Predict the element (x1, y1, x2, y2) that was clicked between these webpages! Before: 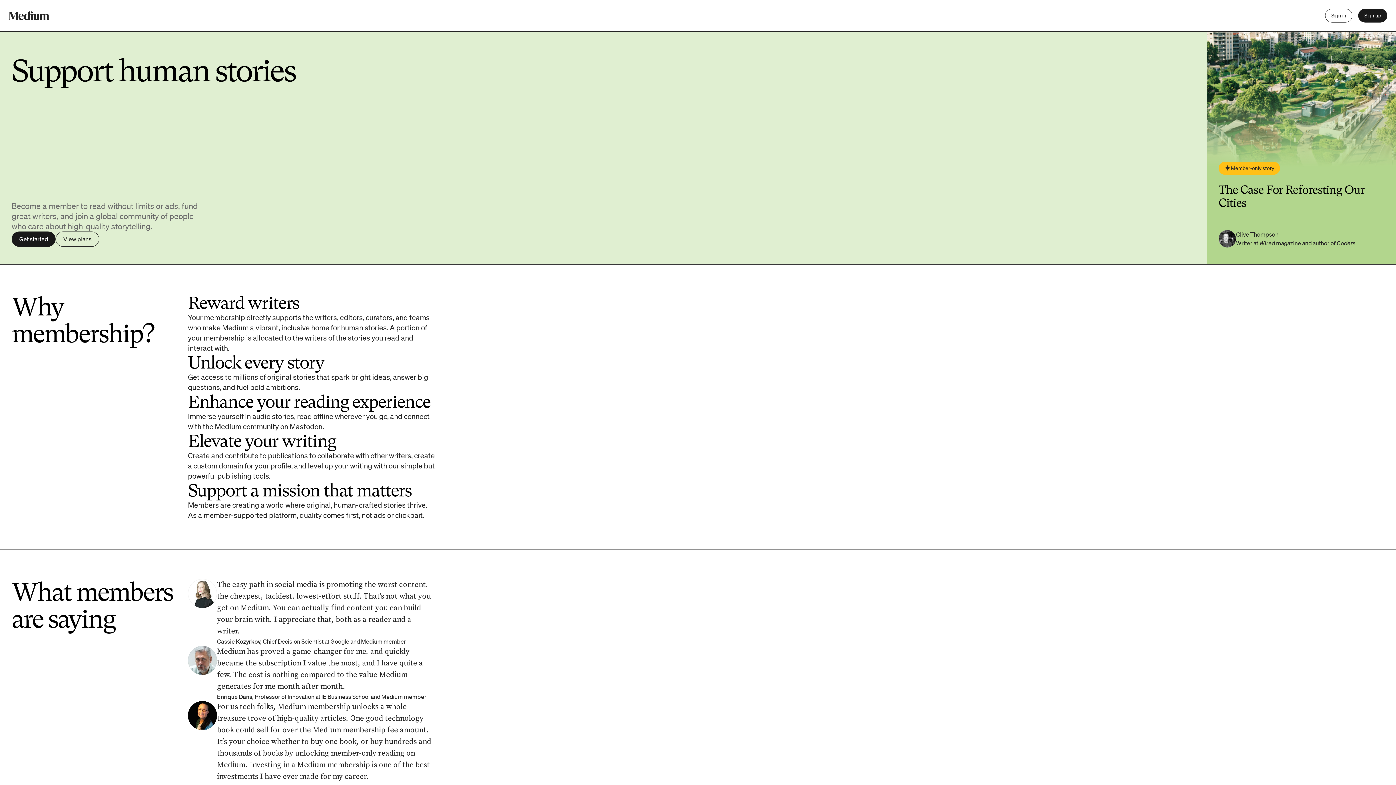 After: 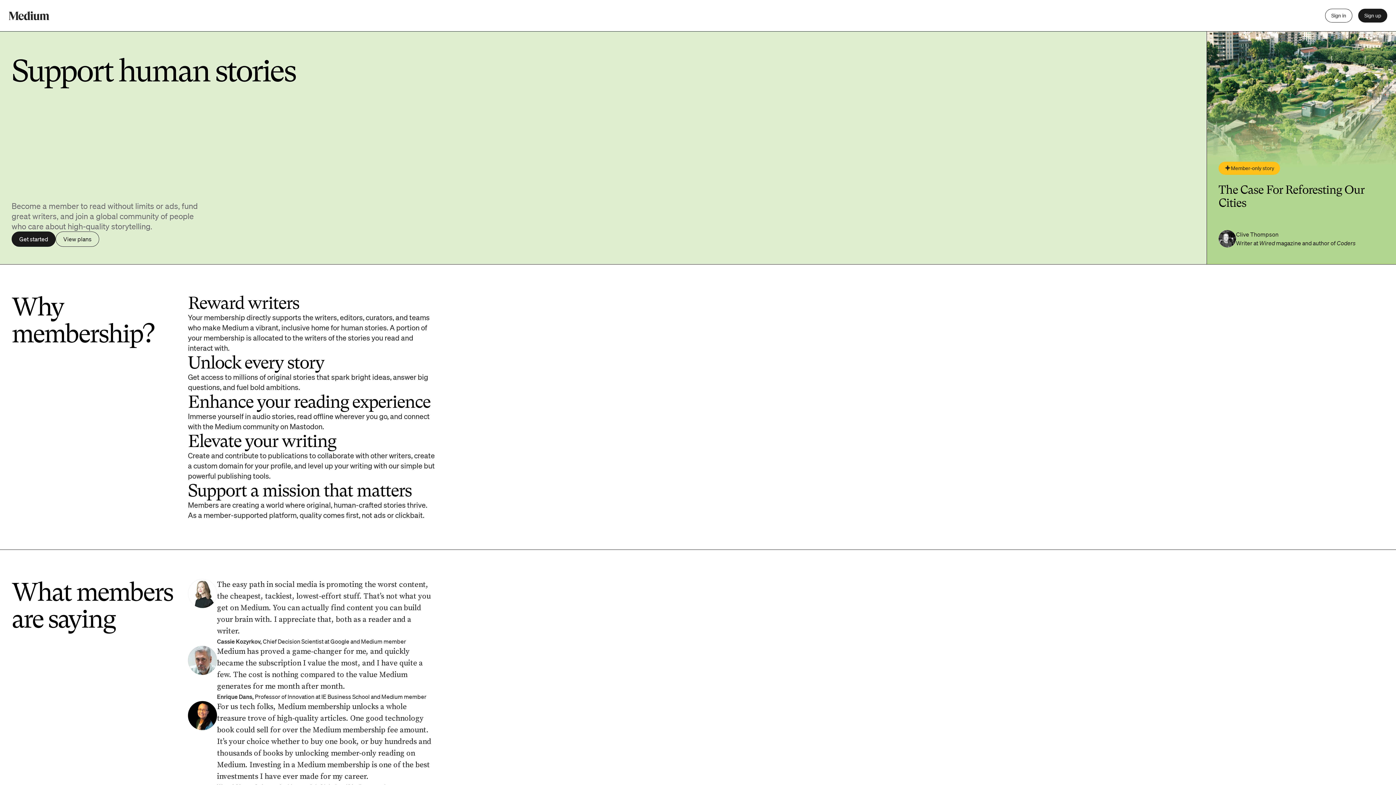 Action: bbox: (1218, 161, 1280, 174) label: Member-only story